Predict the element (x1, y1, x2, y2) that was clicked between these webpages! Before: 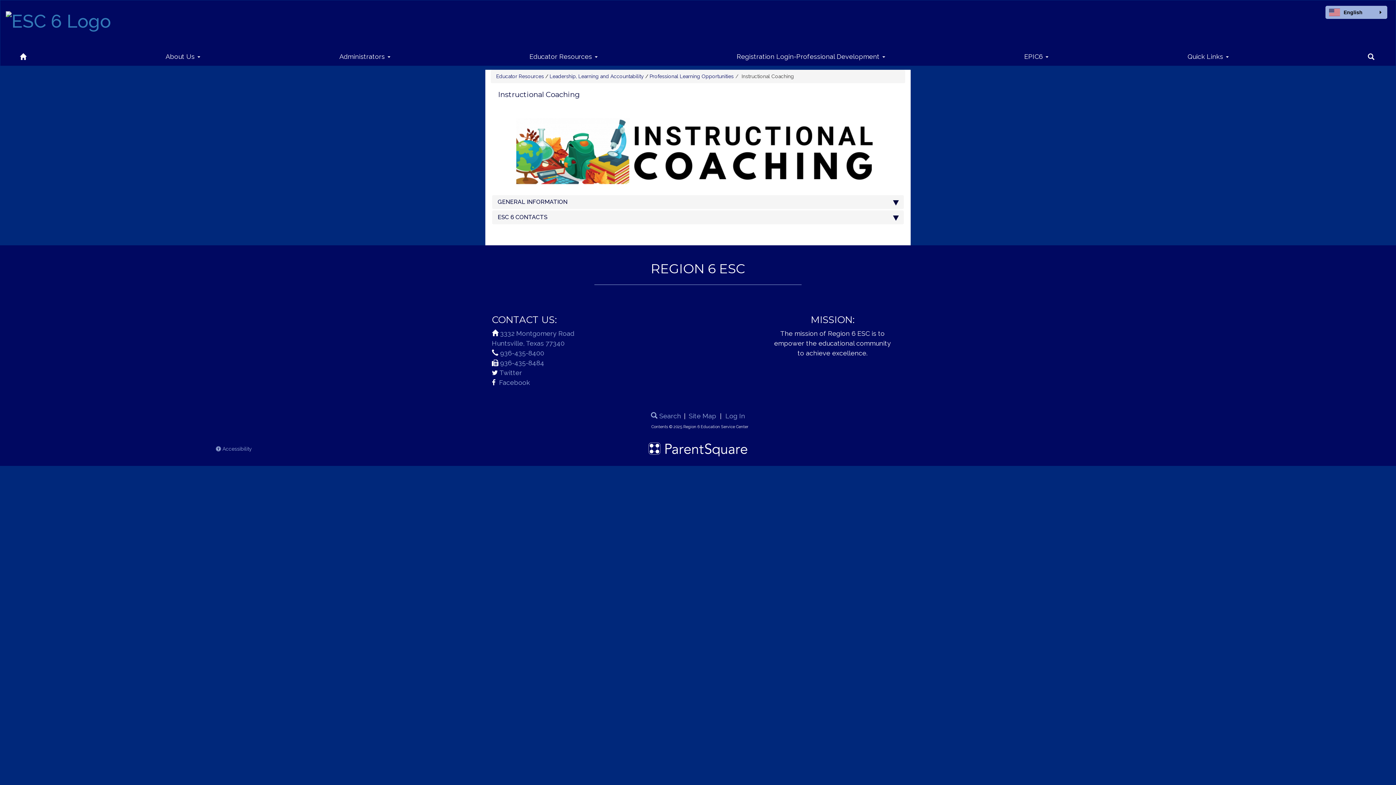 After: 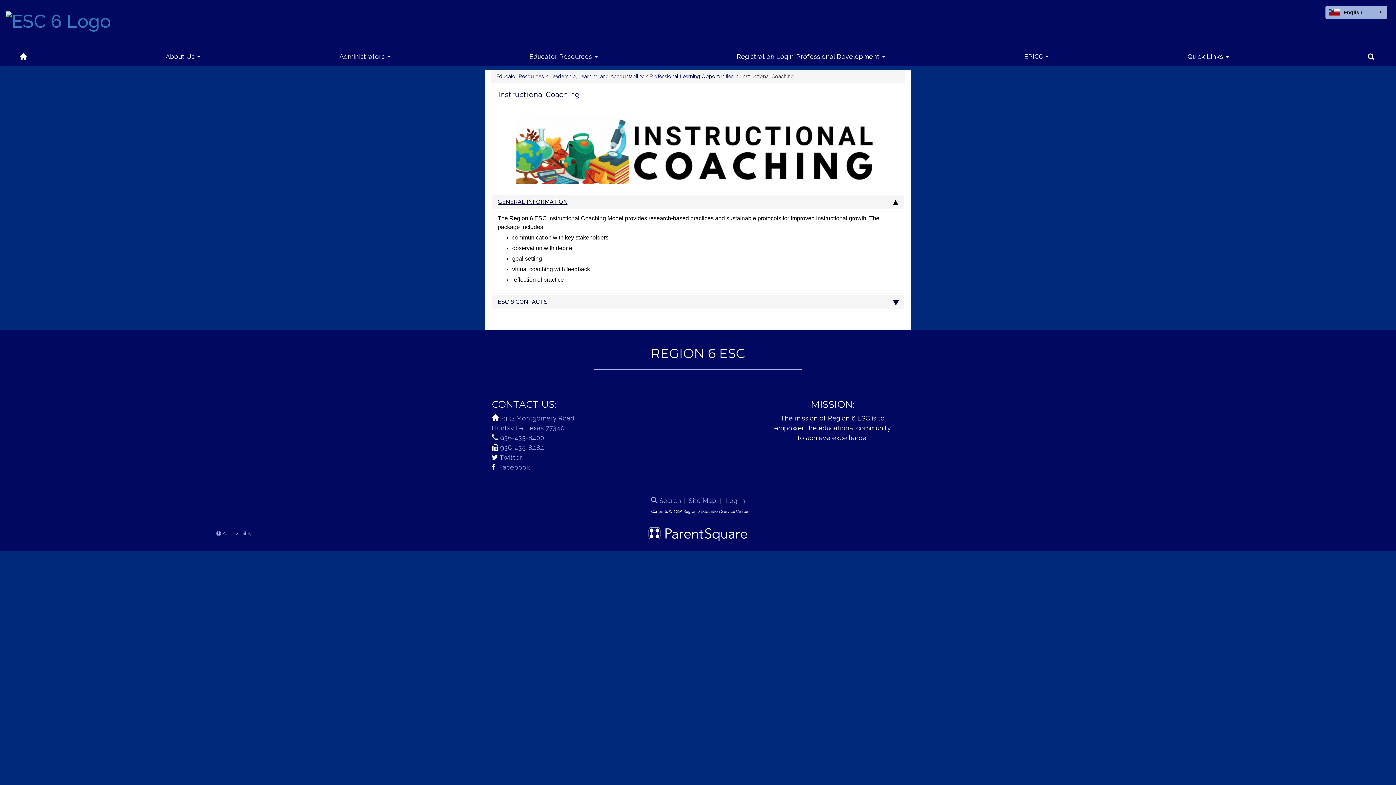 Action: label: GENERAL INFORMATION bbox: (497, 198, 567, 205)